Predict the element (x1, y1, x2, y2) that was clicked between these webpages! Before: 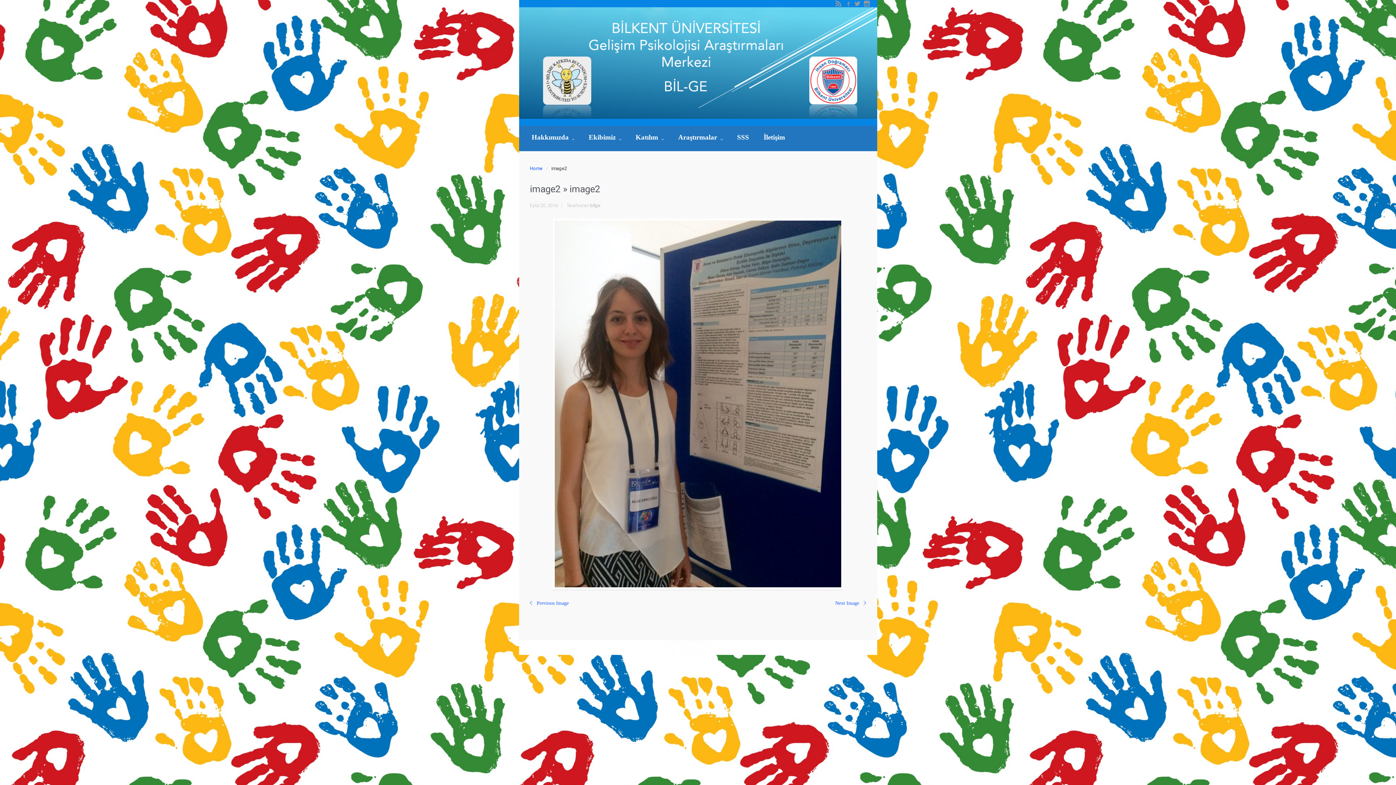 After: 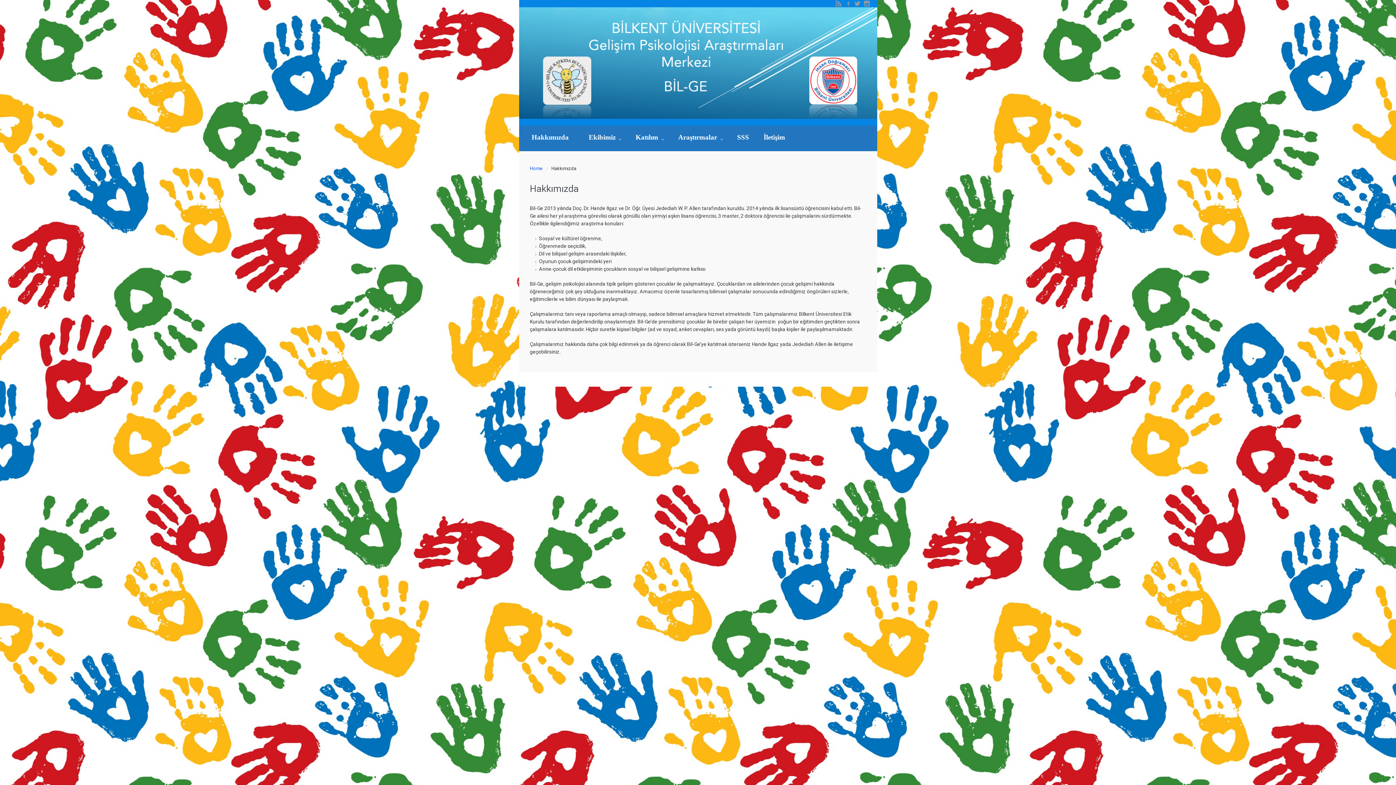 Action: label: Hakkımızda  bbox: (528, 125, 578, 151)